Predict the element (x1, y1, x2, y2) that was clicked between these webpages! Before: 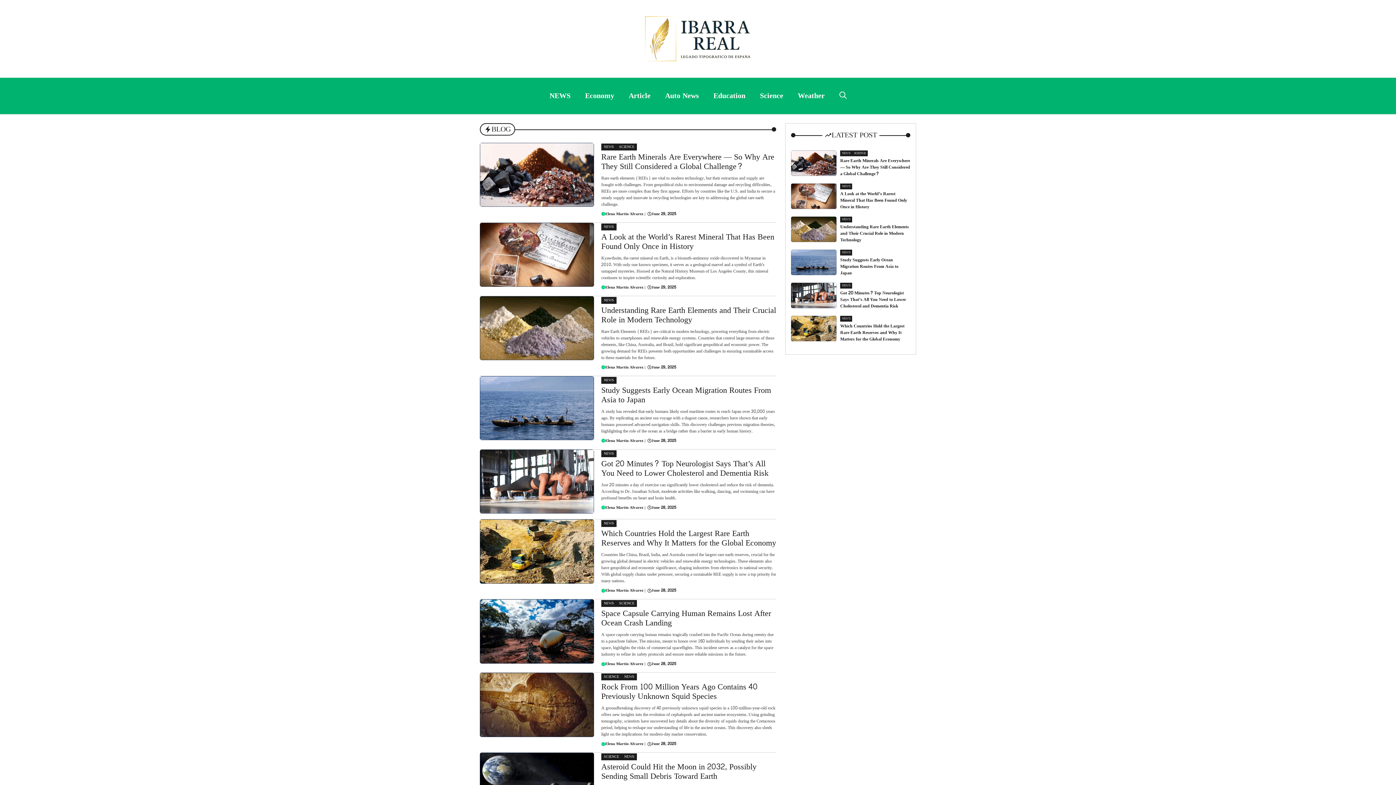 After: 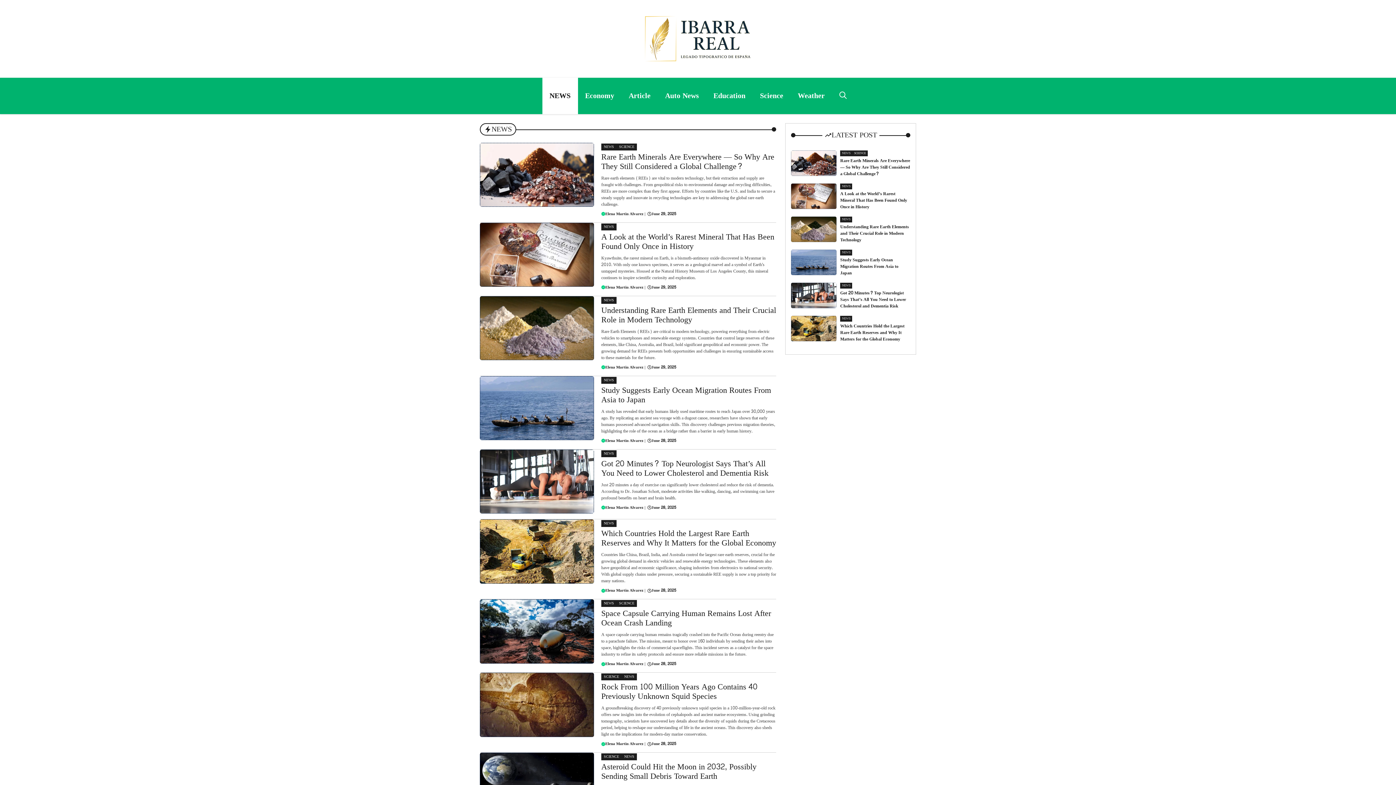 Action: label: NEWS bbox: (840, 150, 852, 156)